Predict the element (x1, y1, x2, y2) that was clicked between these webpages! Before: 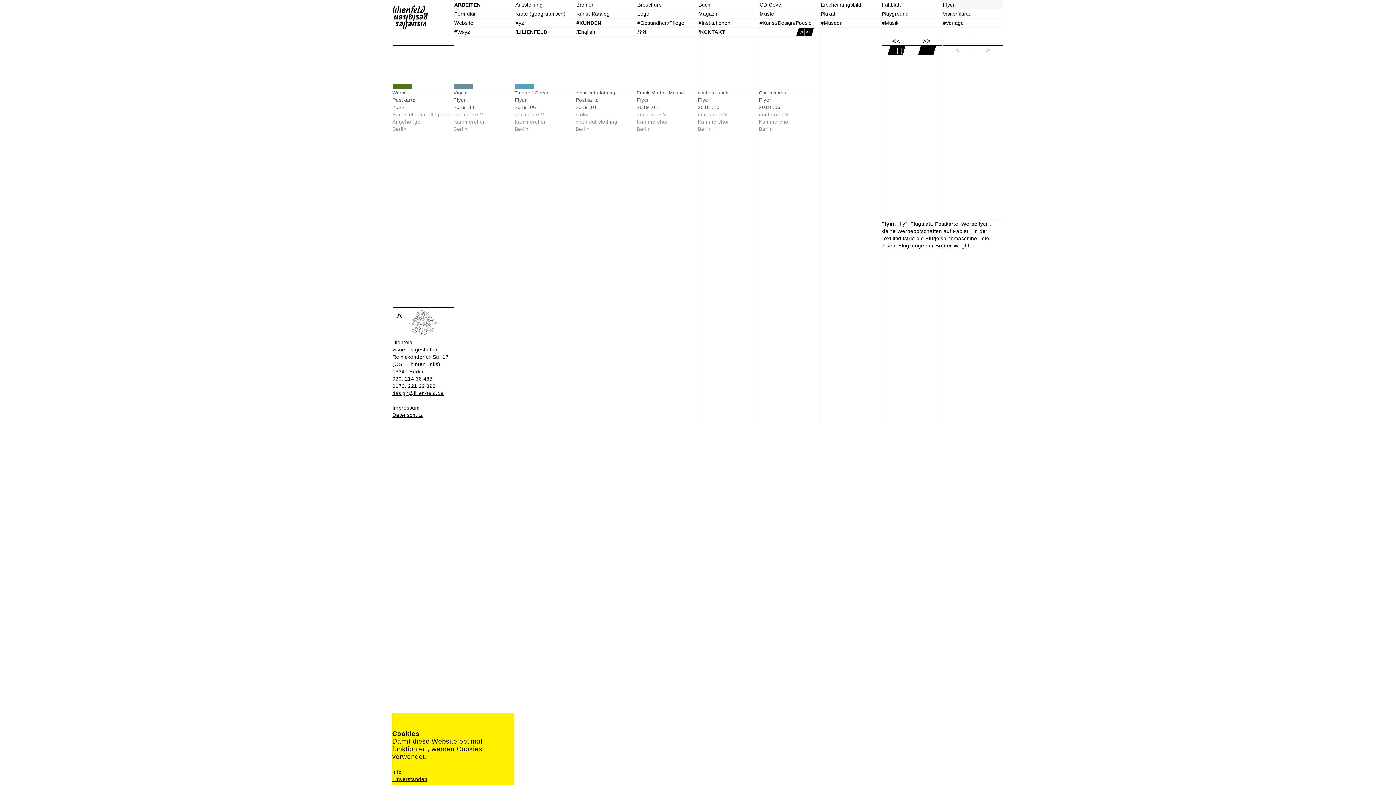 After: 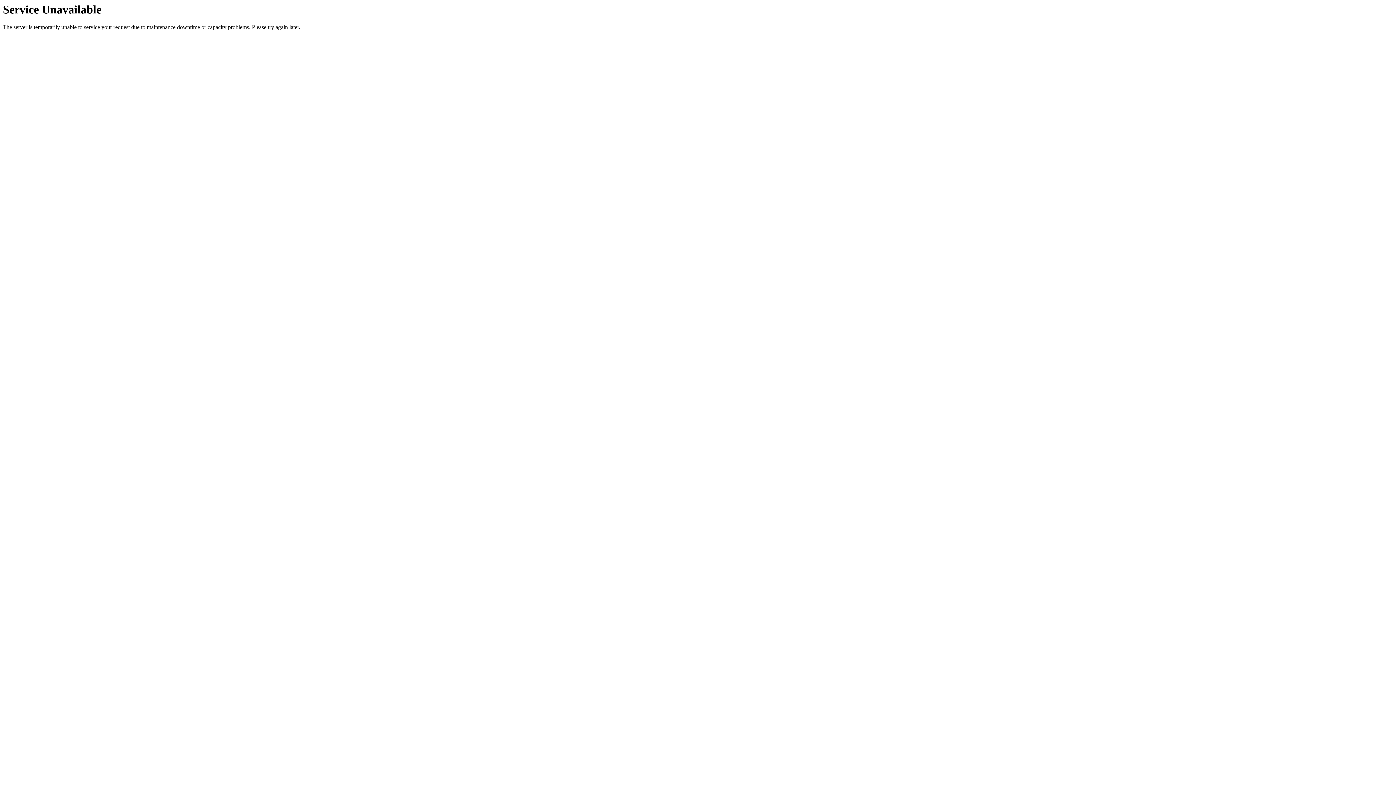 Action: bbox: (392, 213, 453, 220)